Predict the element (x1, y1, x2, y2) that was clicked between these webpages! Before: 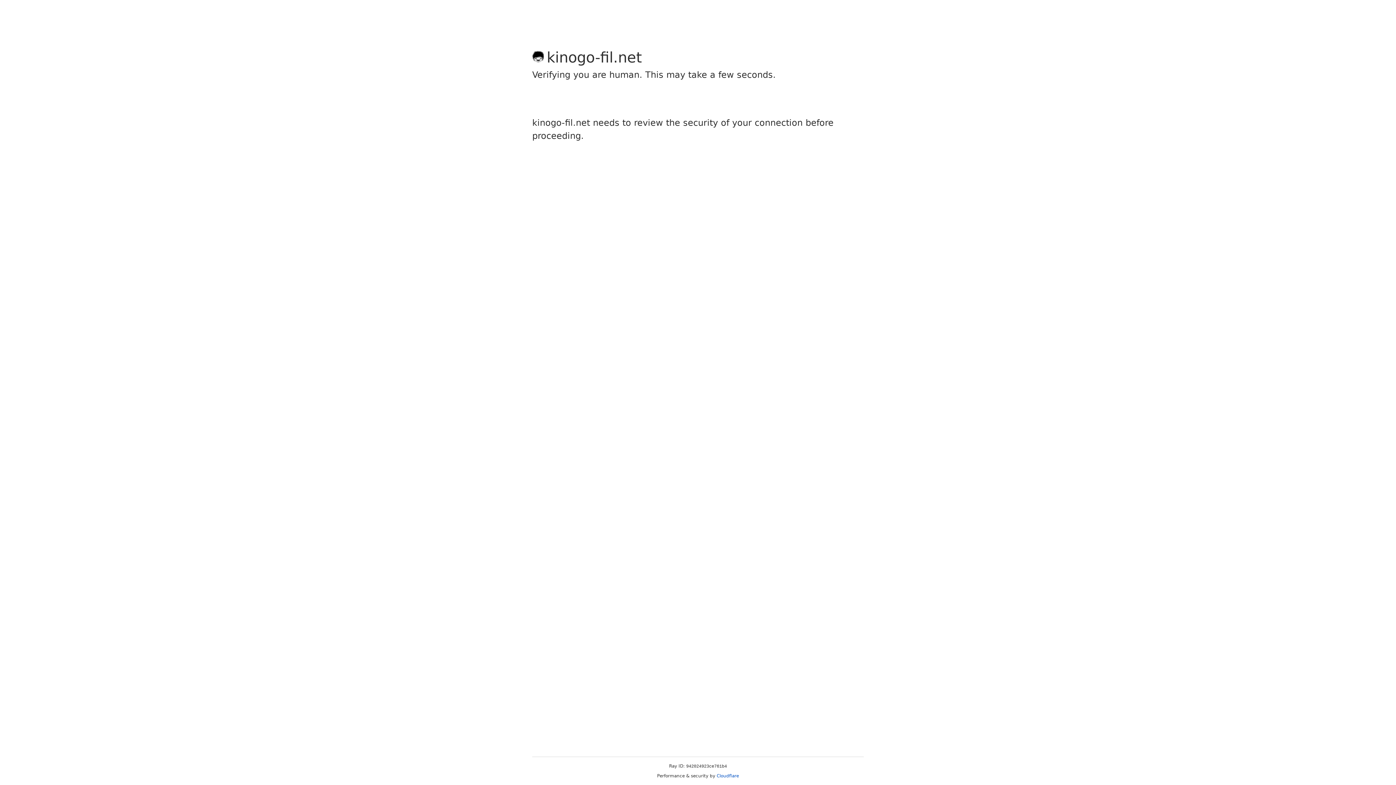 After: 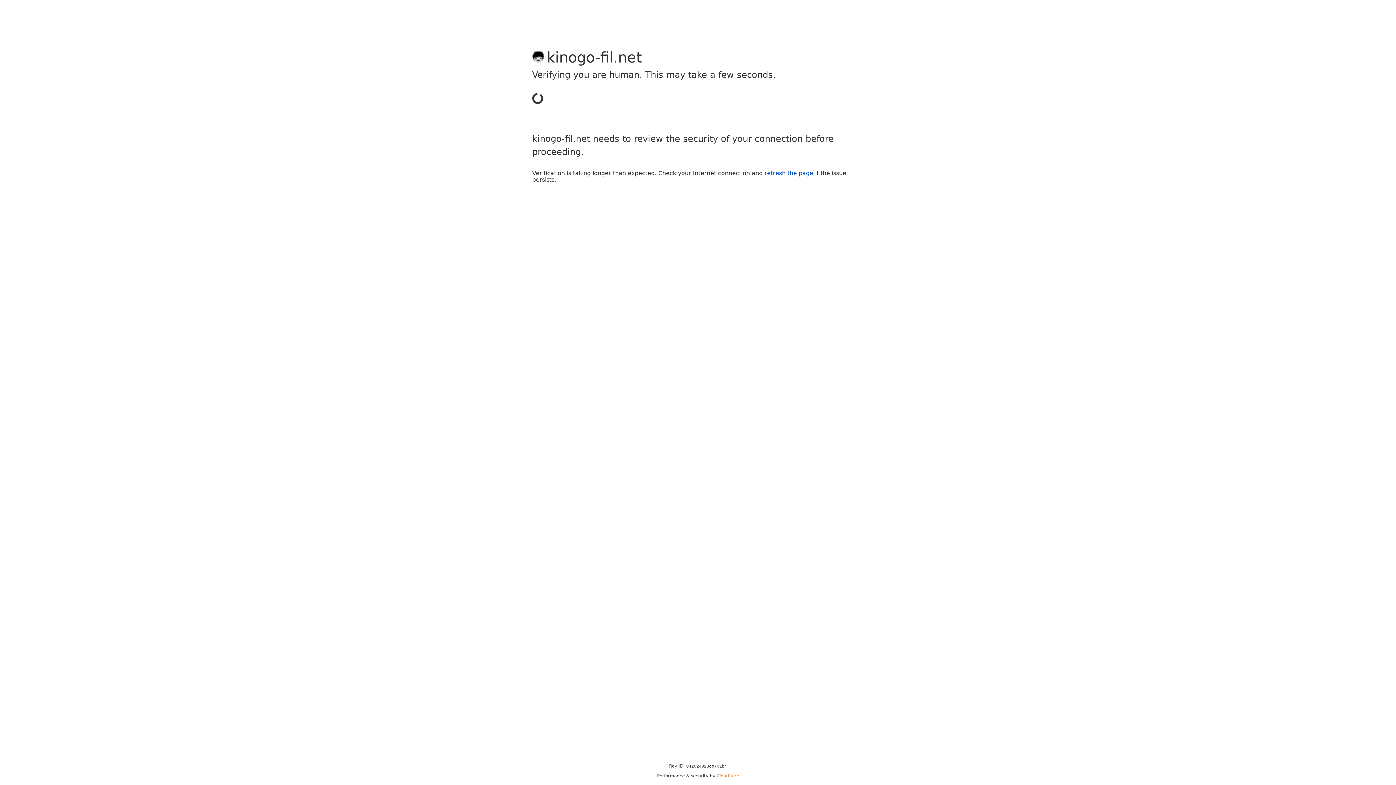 Action: bbox: (716, 773, 739, 778) label: Cloudflare